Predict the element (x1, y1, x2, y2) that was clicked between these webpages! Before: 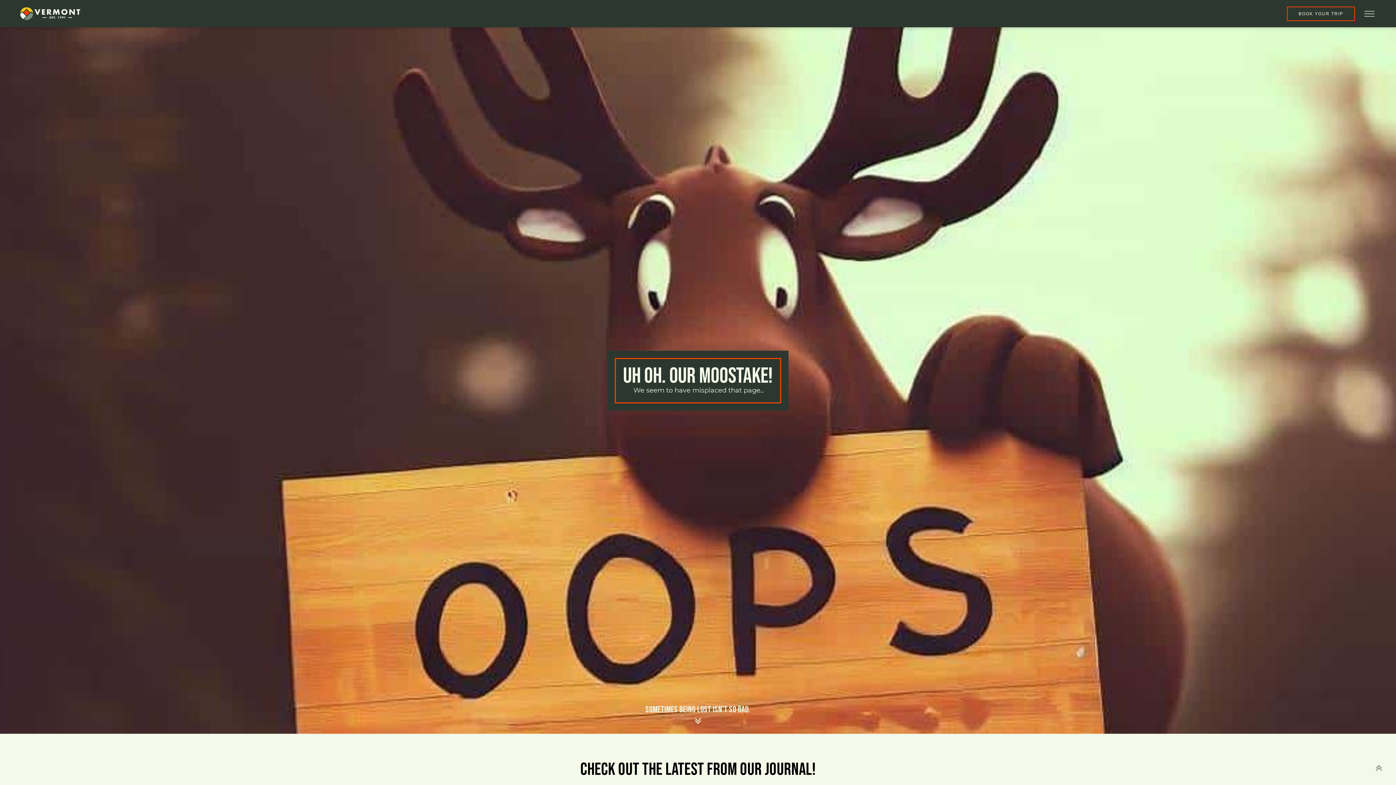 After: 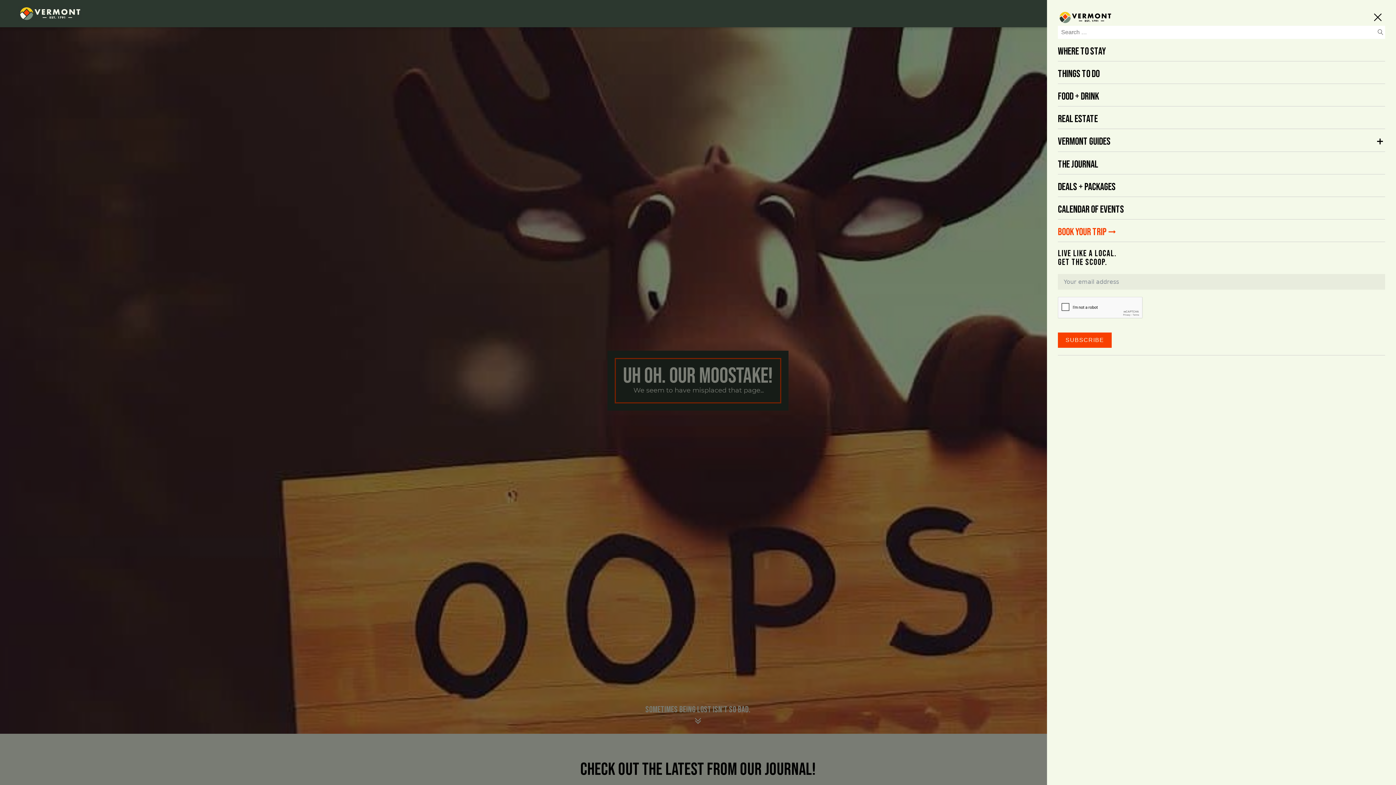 Action: label: Open menu bbox: (1362, 9, 1377, 18)